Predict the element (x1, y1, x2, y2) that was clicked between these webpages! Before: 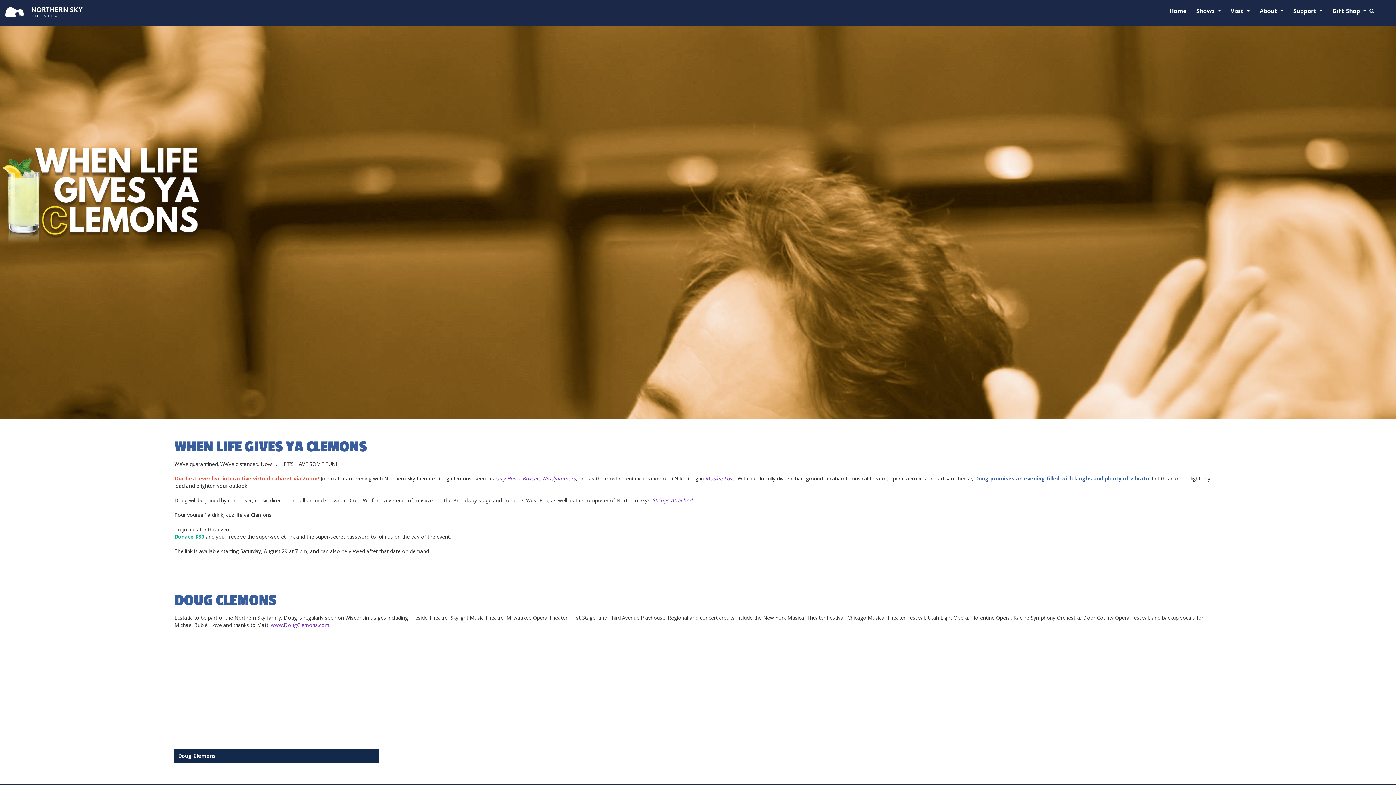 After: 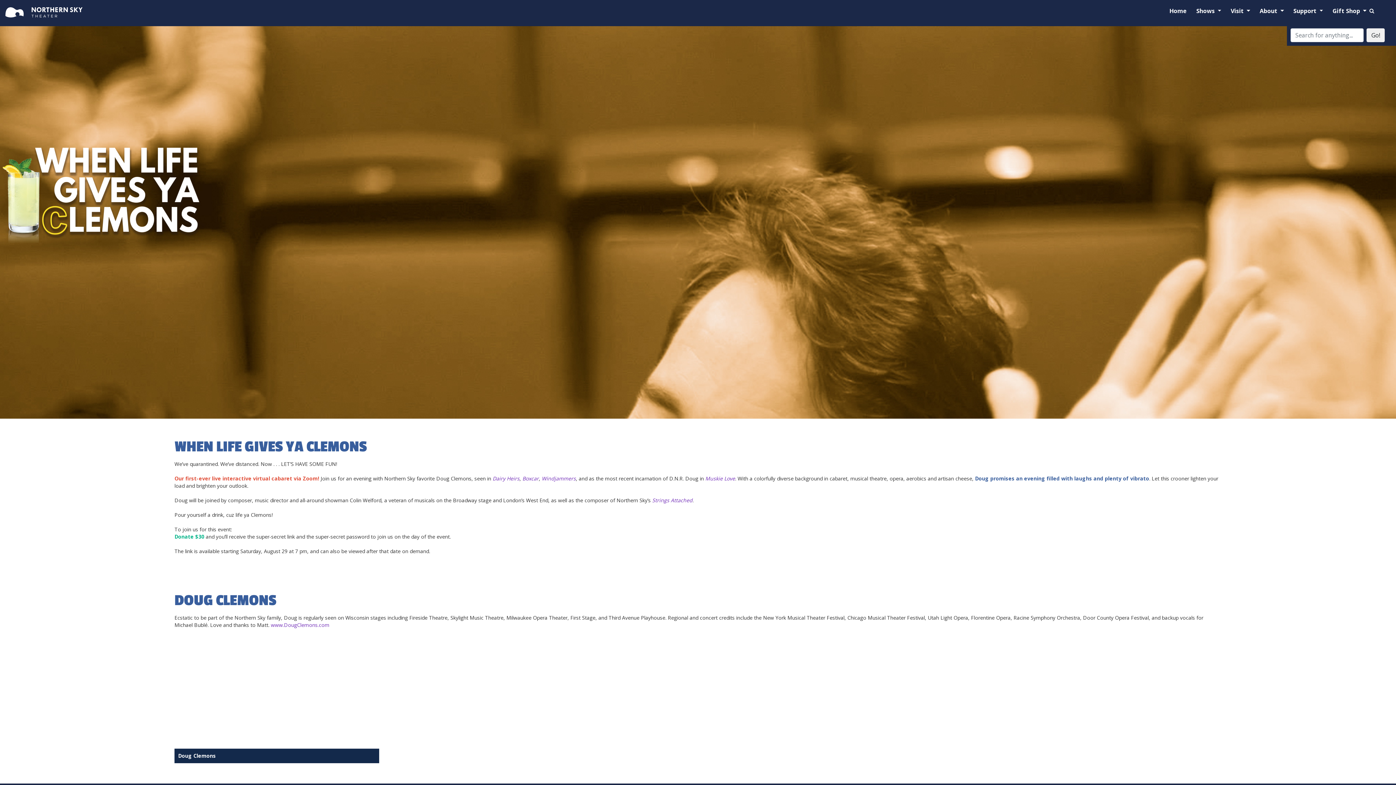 Action: bbox: (1369, 8, 1374, 18)